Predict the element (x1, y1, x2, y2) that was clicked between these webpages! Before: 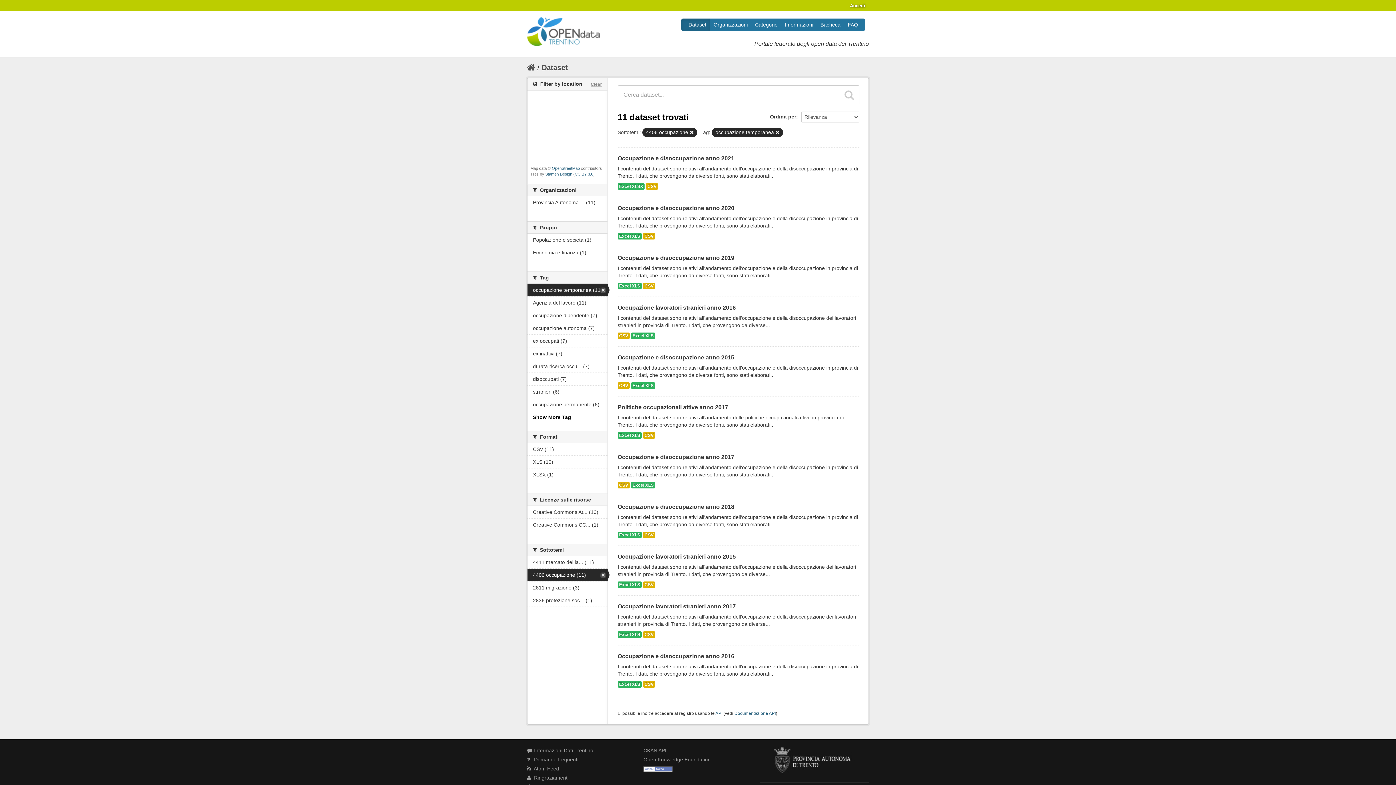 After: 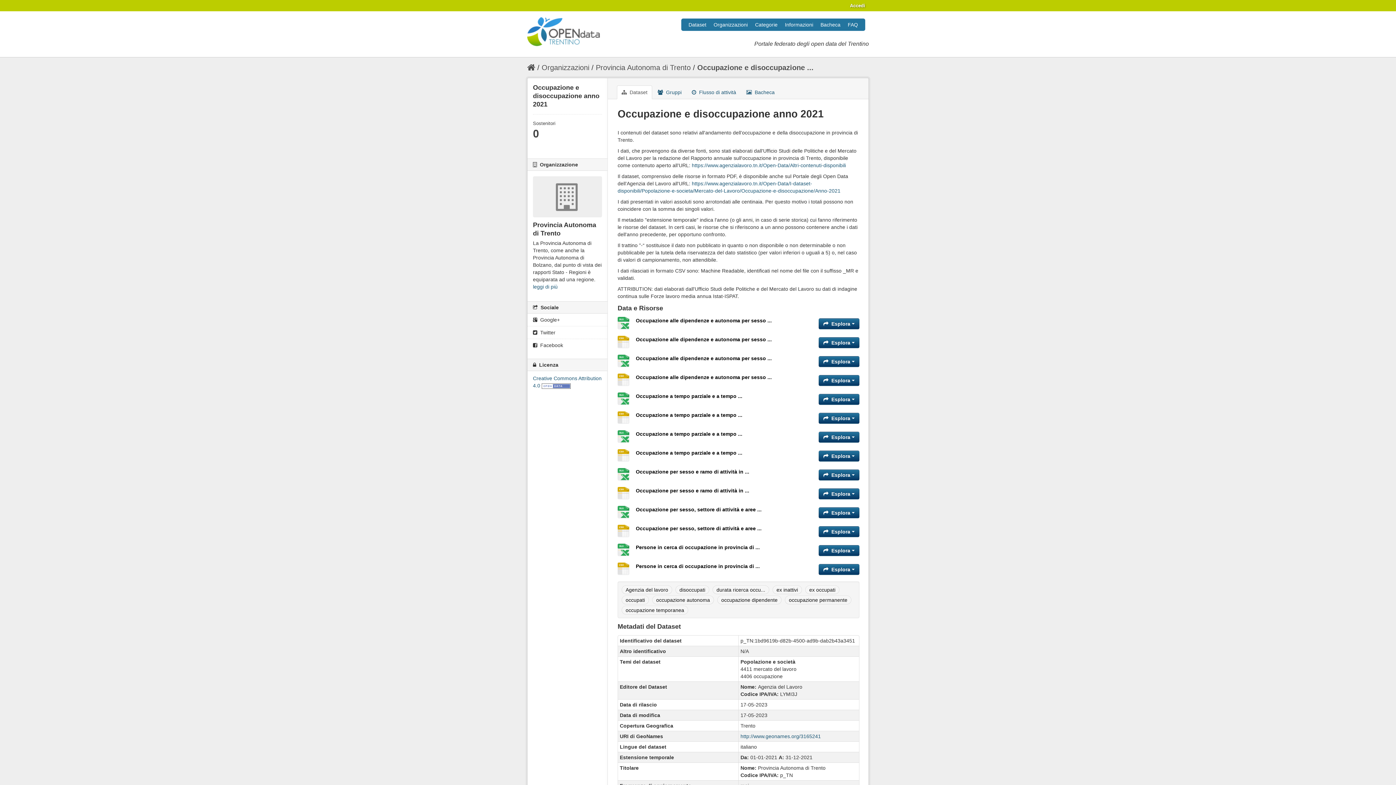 Action: label: CSV bbox: (646, 183, 658, 189)